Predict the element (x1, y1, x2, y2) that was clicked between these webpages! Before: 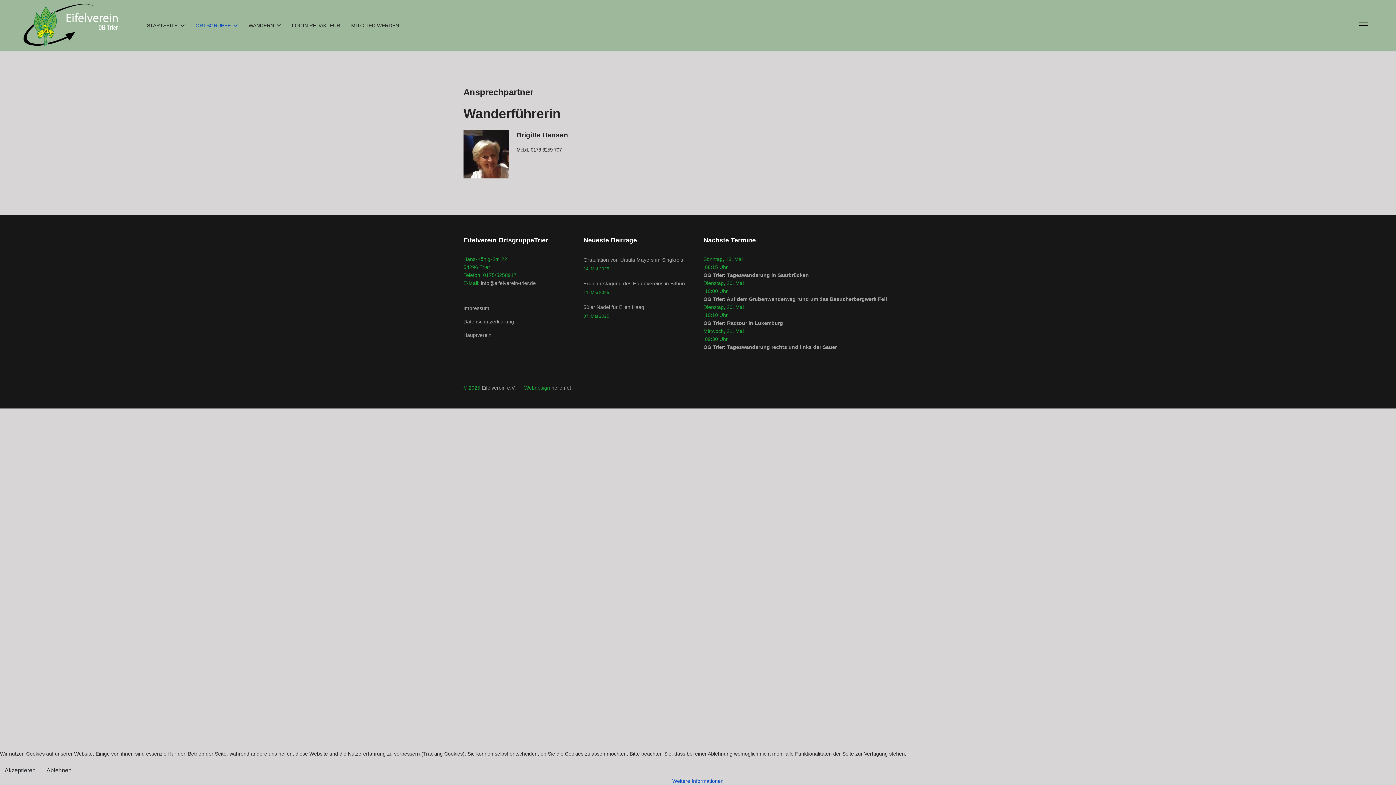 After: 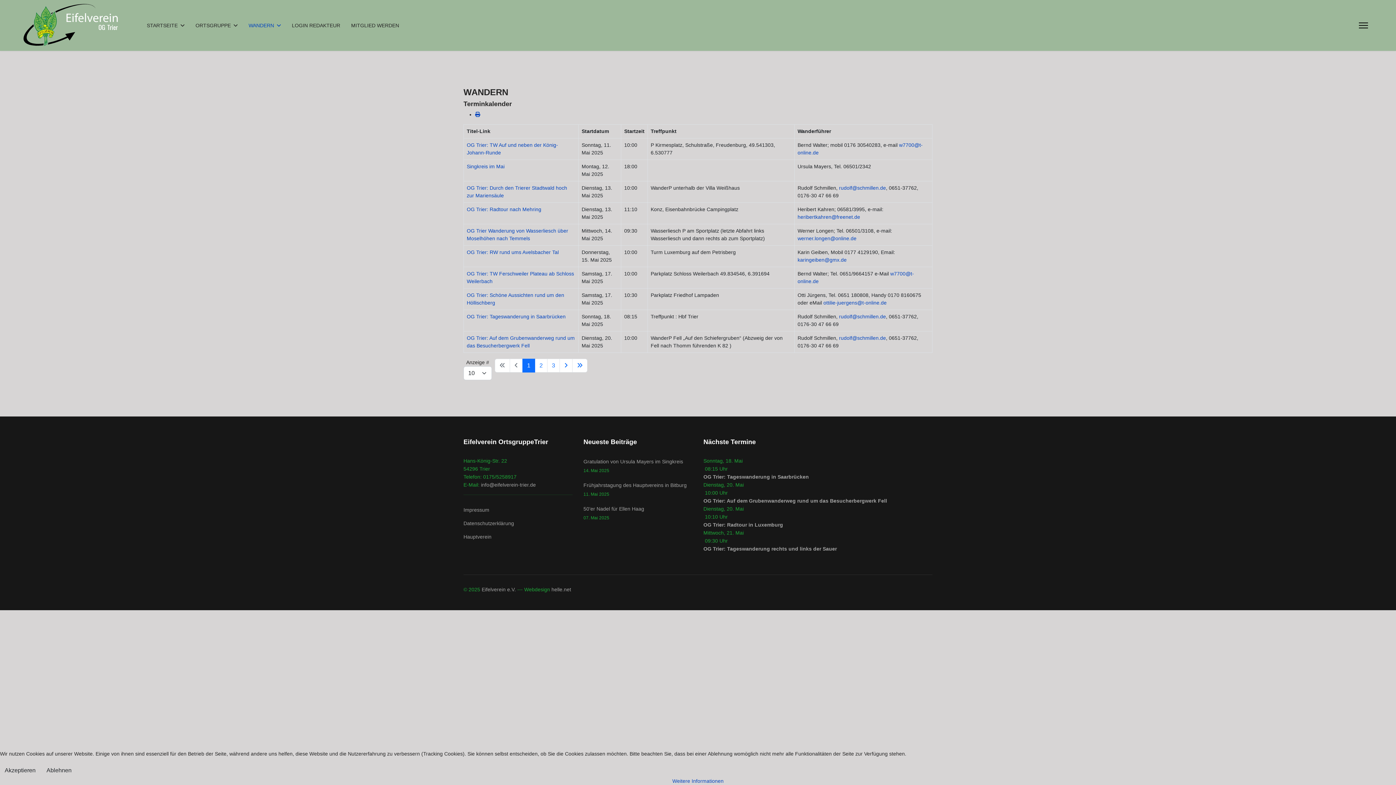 Action: bbox: (243, 0, 286, 50) label: WANDERN